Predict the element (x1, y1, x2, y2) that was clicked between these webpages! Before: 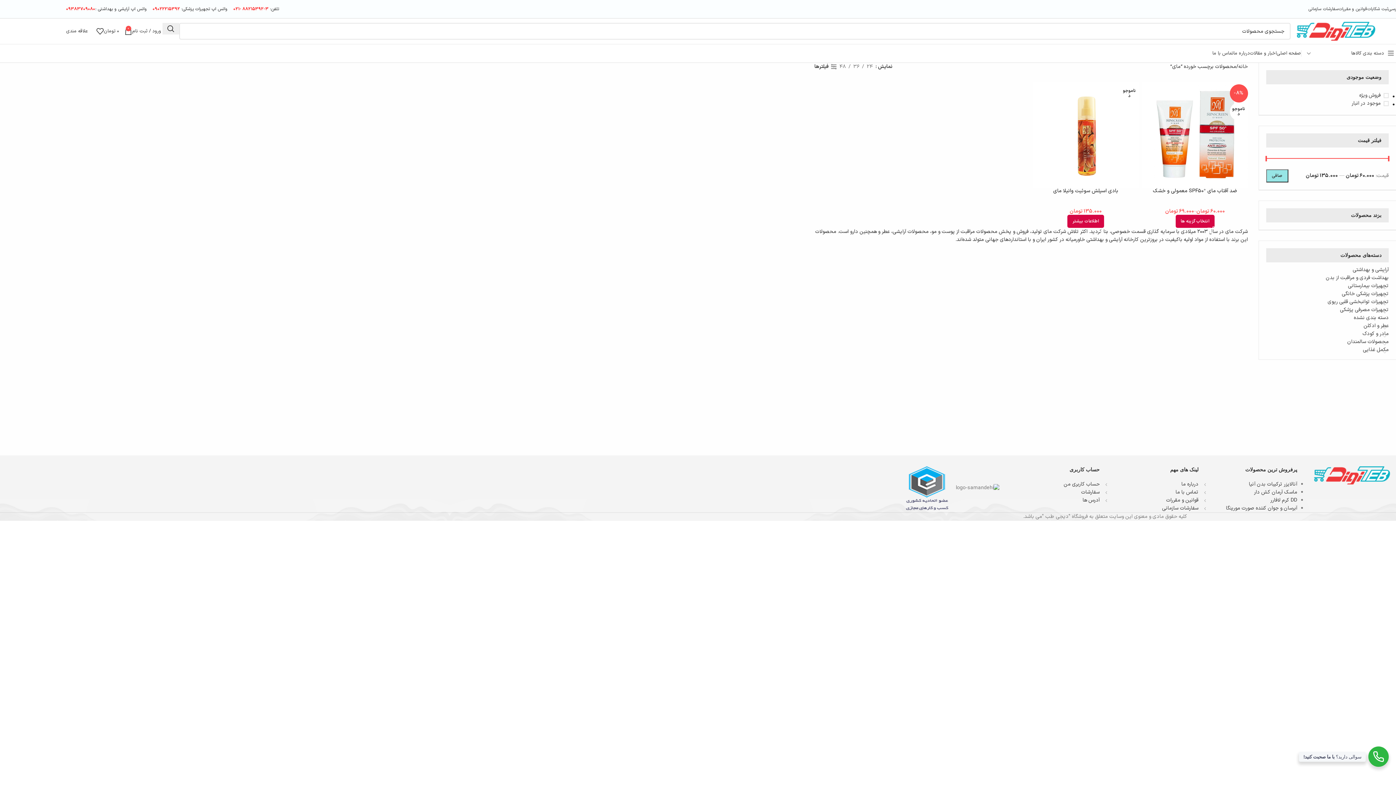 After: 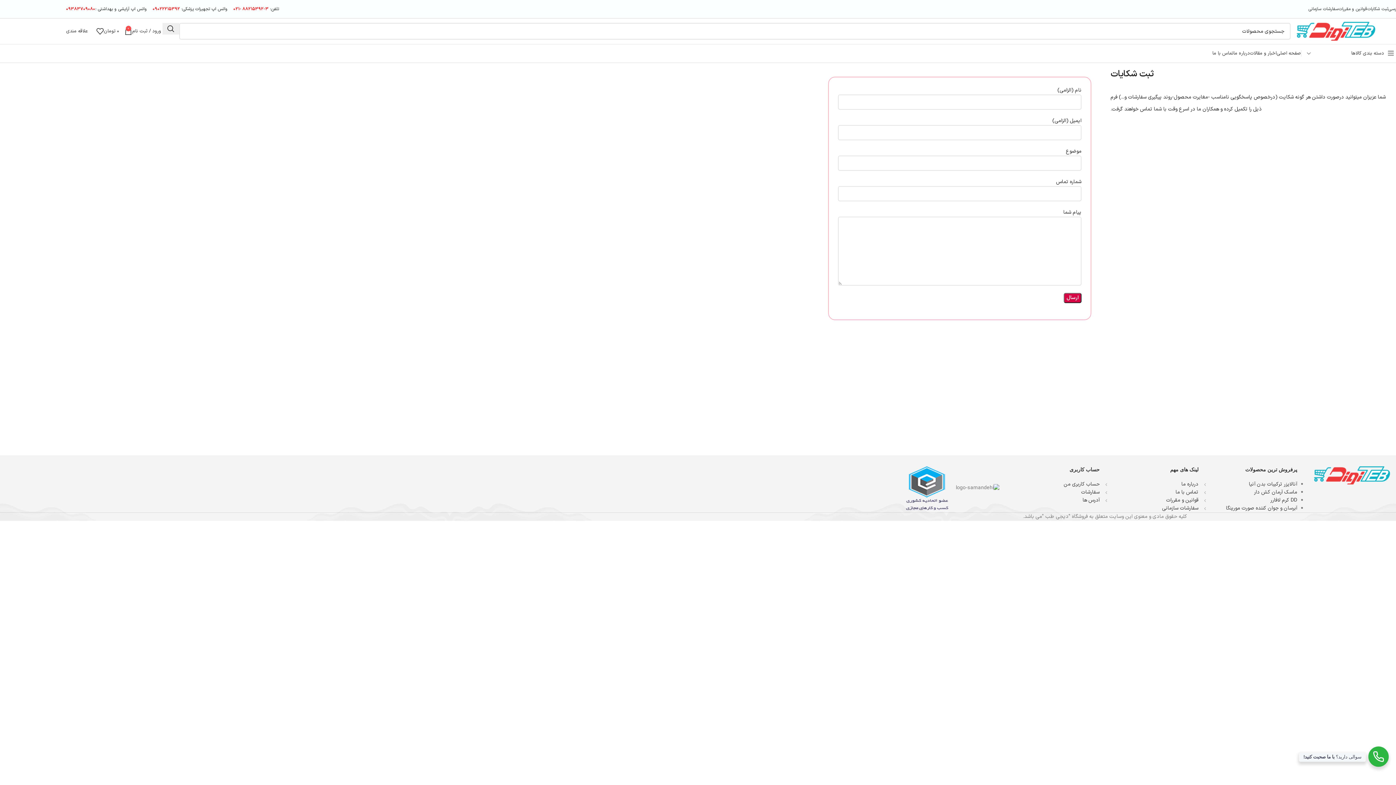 Action: label: ثبت شکایات bbox: (1367, 1, 1388, 16)